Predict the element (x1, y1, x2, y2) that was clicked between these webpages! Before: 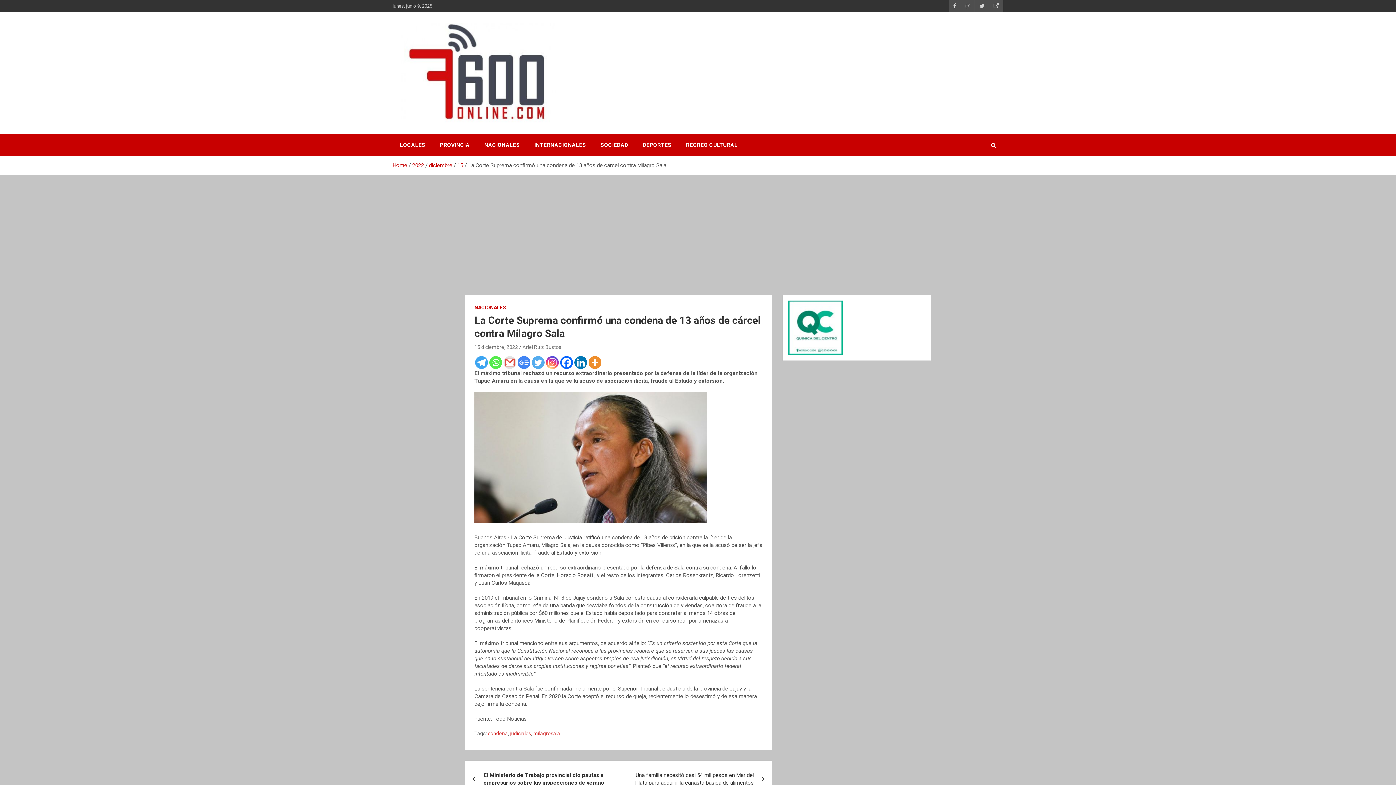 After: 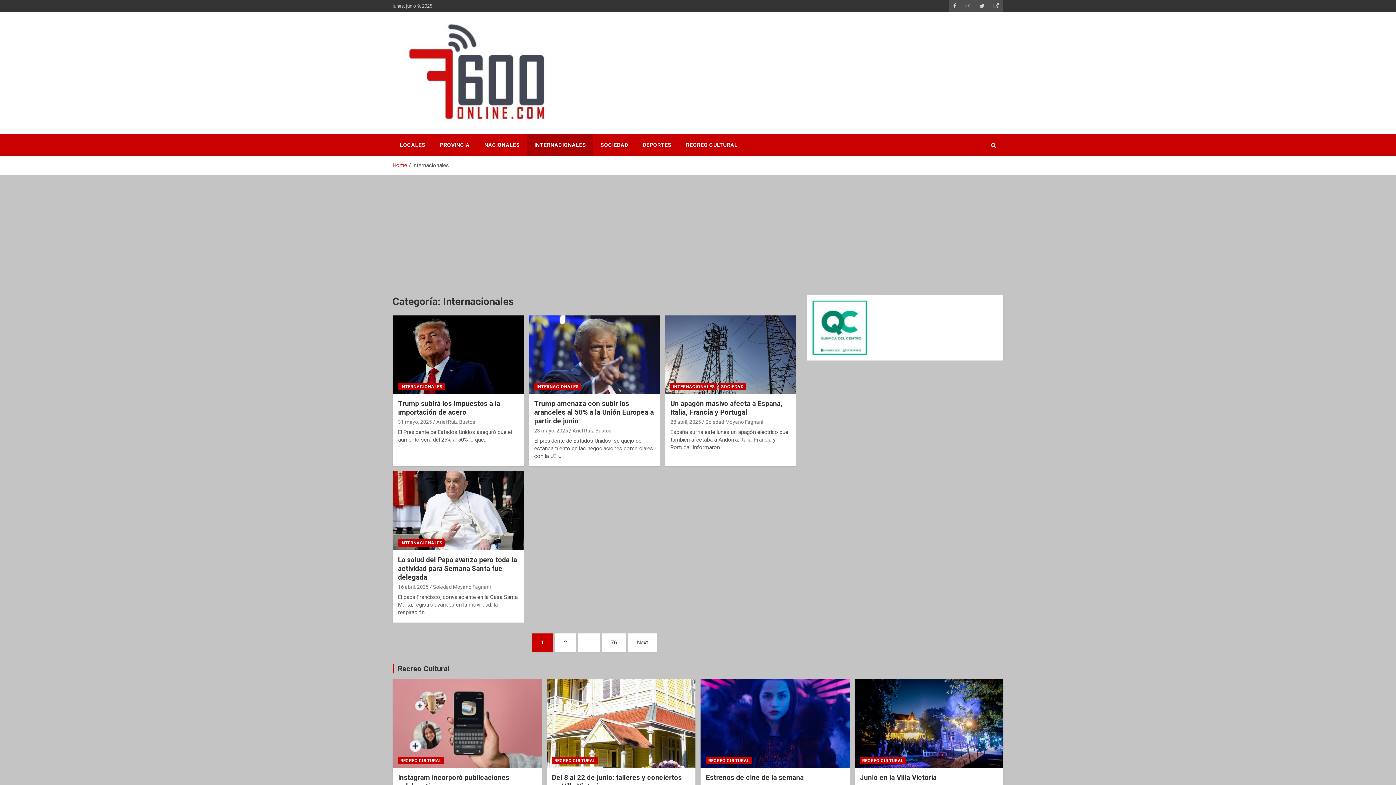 Action: label: INTERNACIONALES bbox: (527, 134, 593, 156)